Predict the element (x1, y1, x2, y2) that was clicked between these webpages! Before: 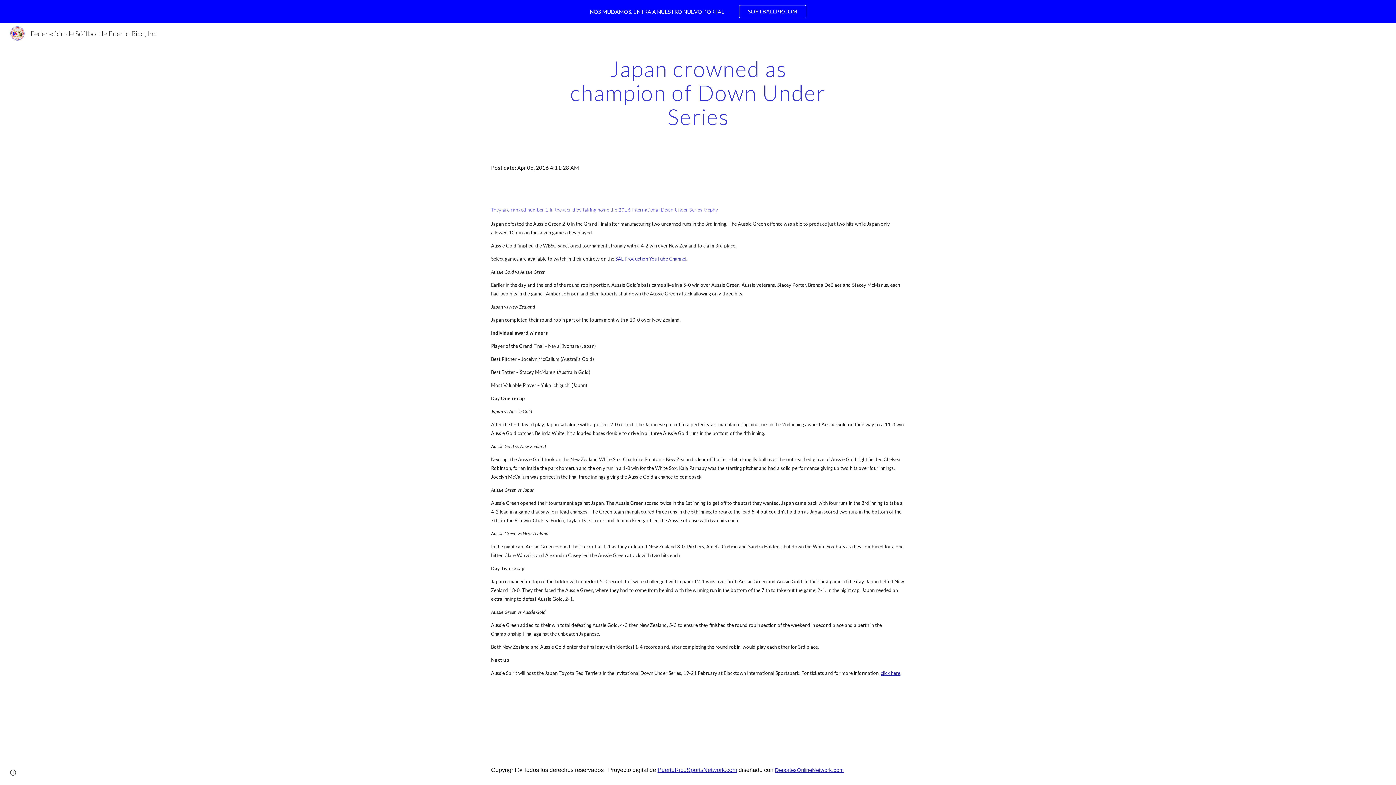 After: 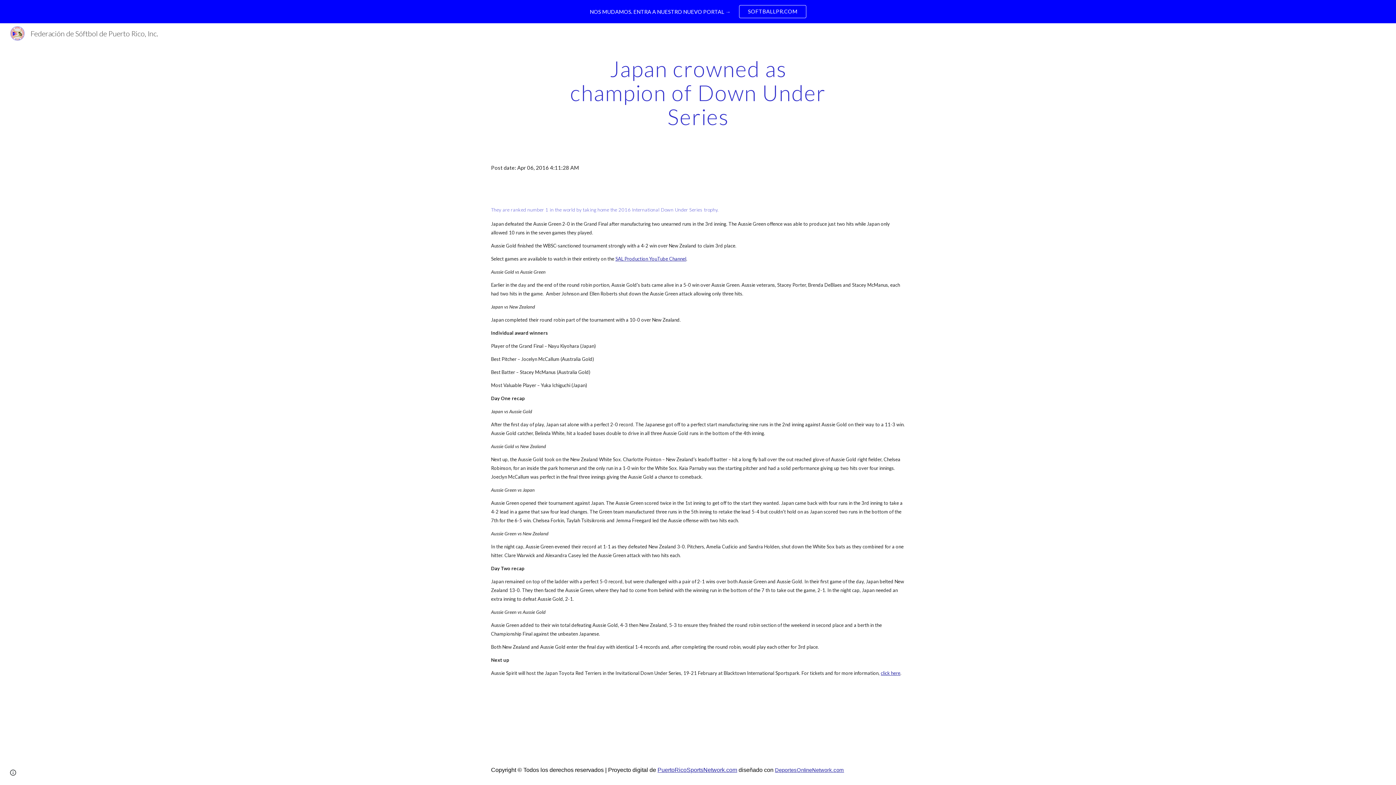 Action: label: SAL Production YouTube Channel bbox: (615, 255, 686, 261)